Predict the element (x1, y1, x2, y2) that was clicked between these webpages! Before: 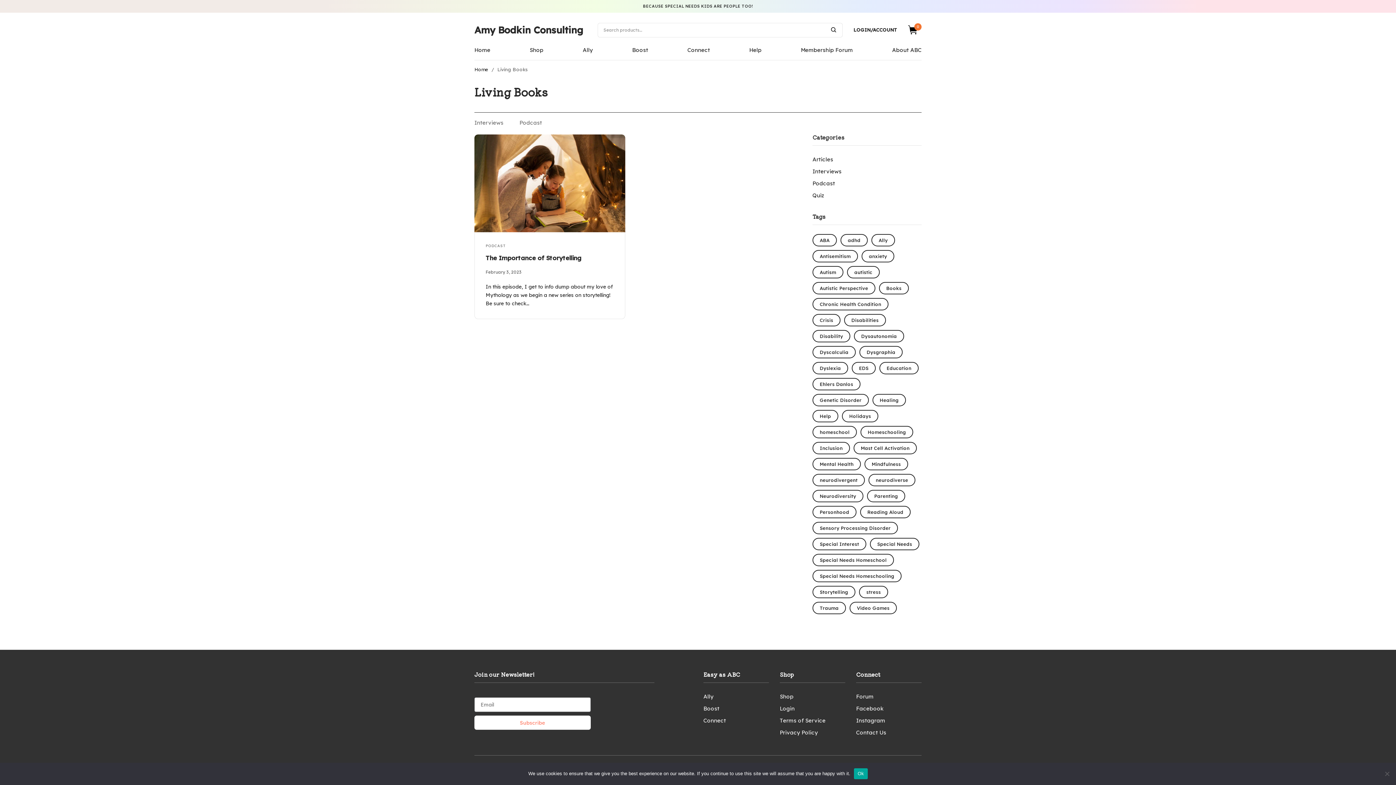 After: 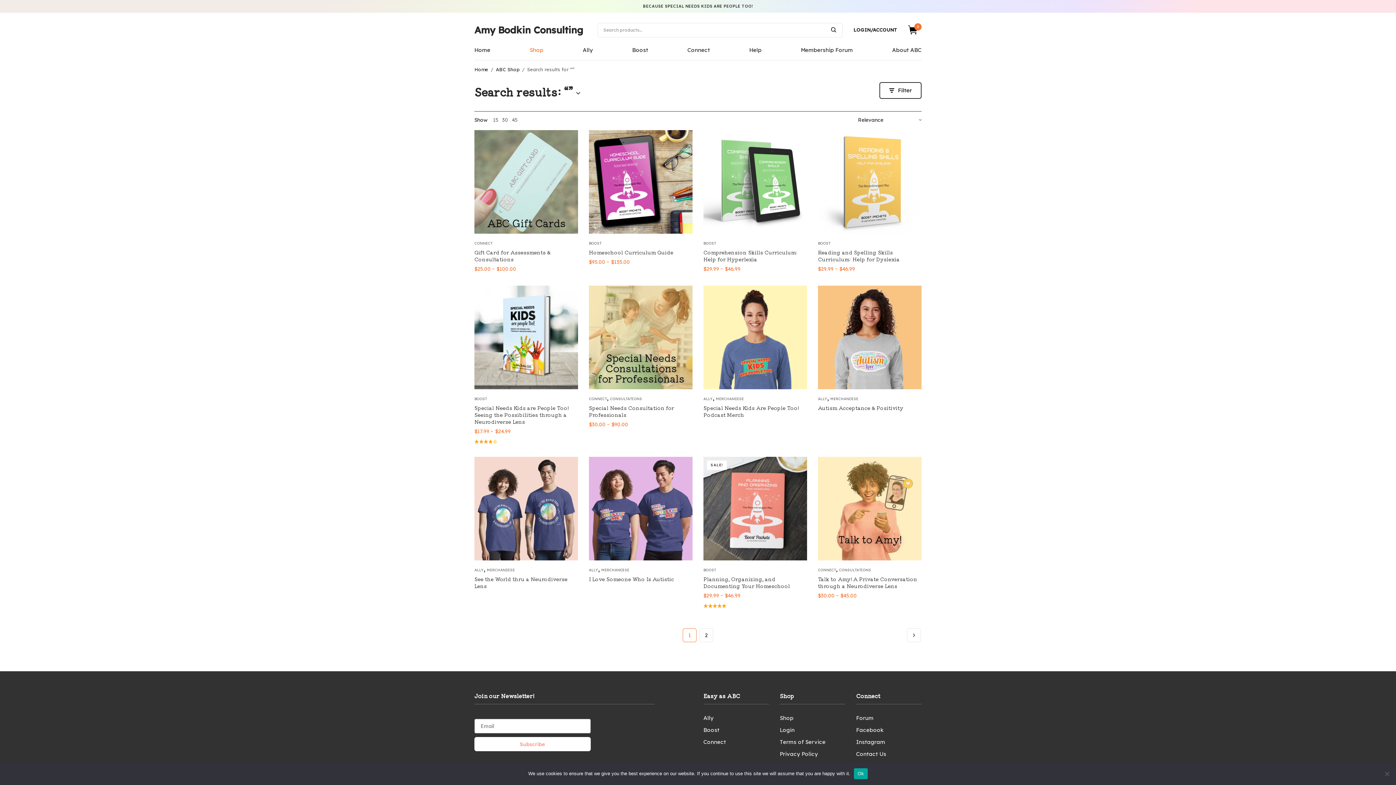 Action: bbox: (824, 22, 842, 36) label: Search